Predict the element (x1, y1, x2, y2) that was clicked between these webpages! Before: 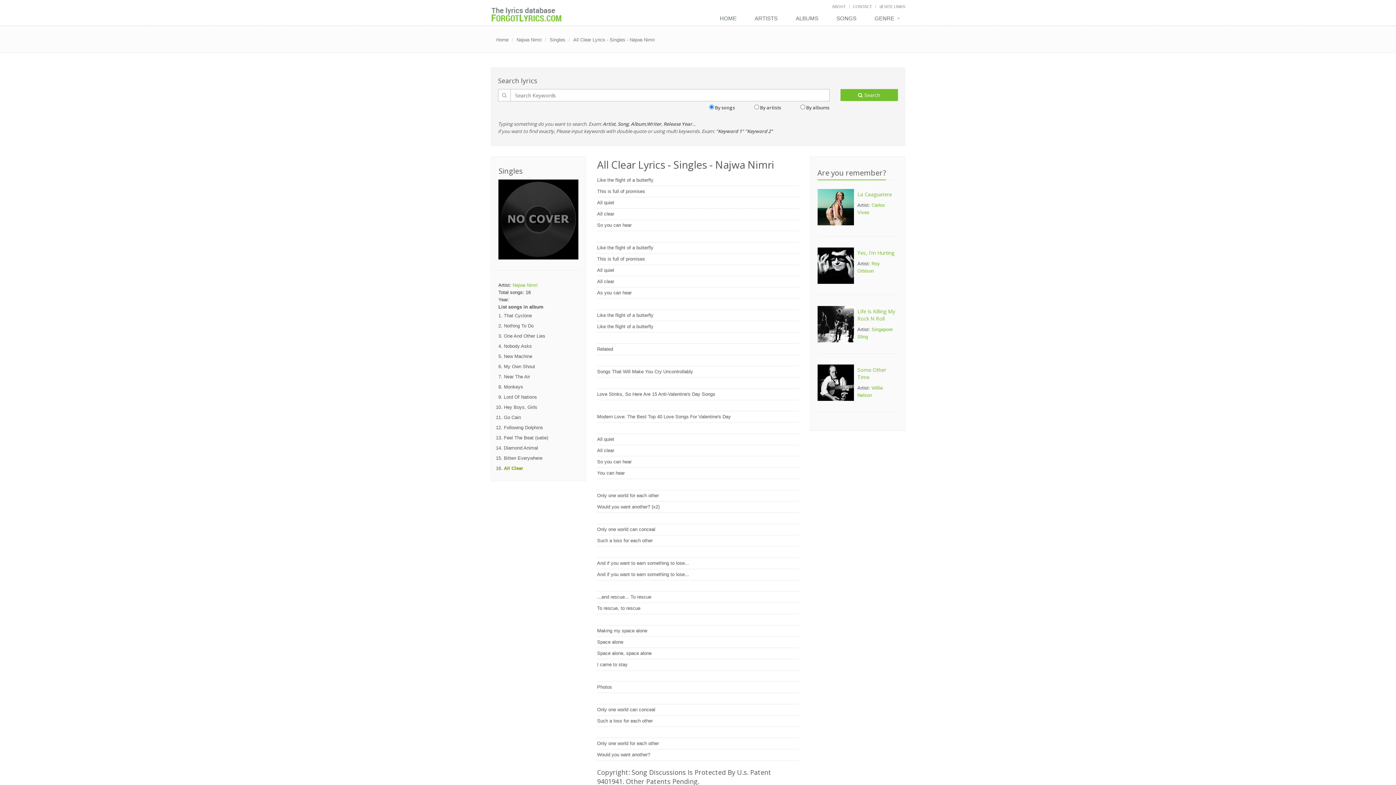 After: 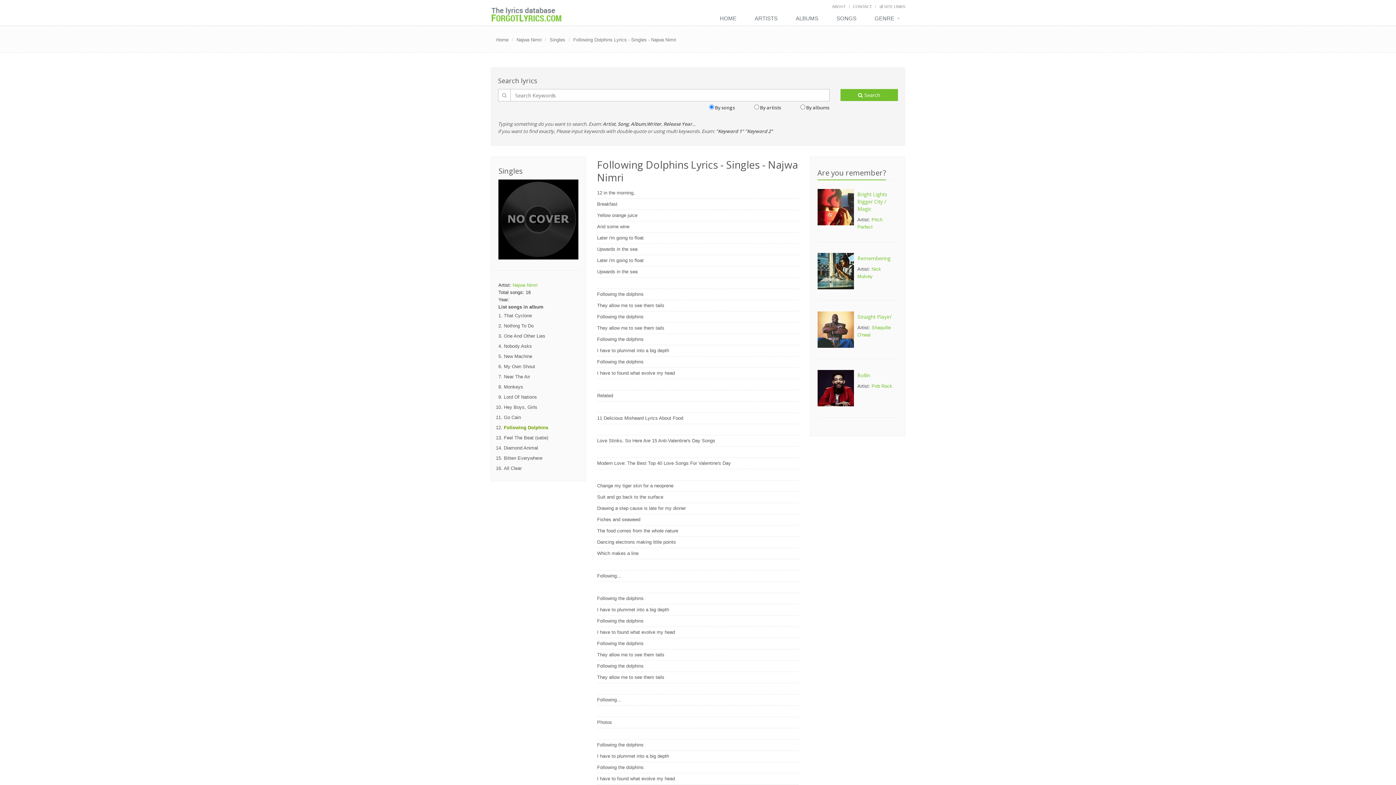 Action: label: Following Dolphins bbox: (504, 425, 543, 430)